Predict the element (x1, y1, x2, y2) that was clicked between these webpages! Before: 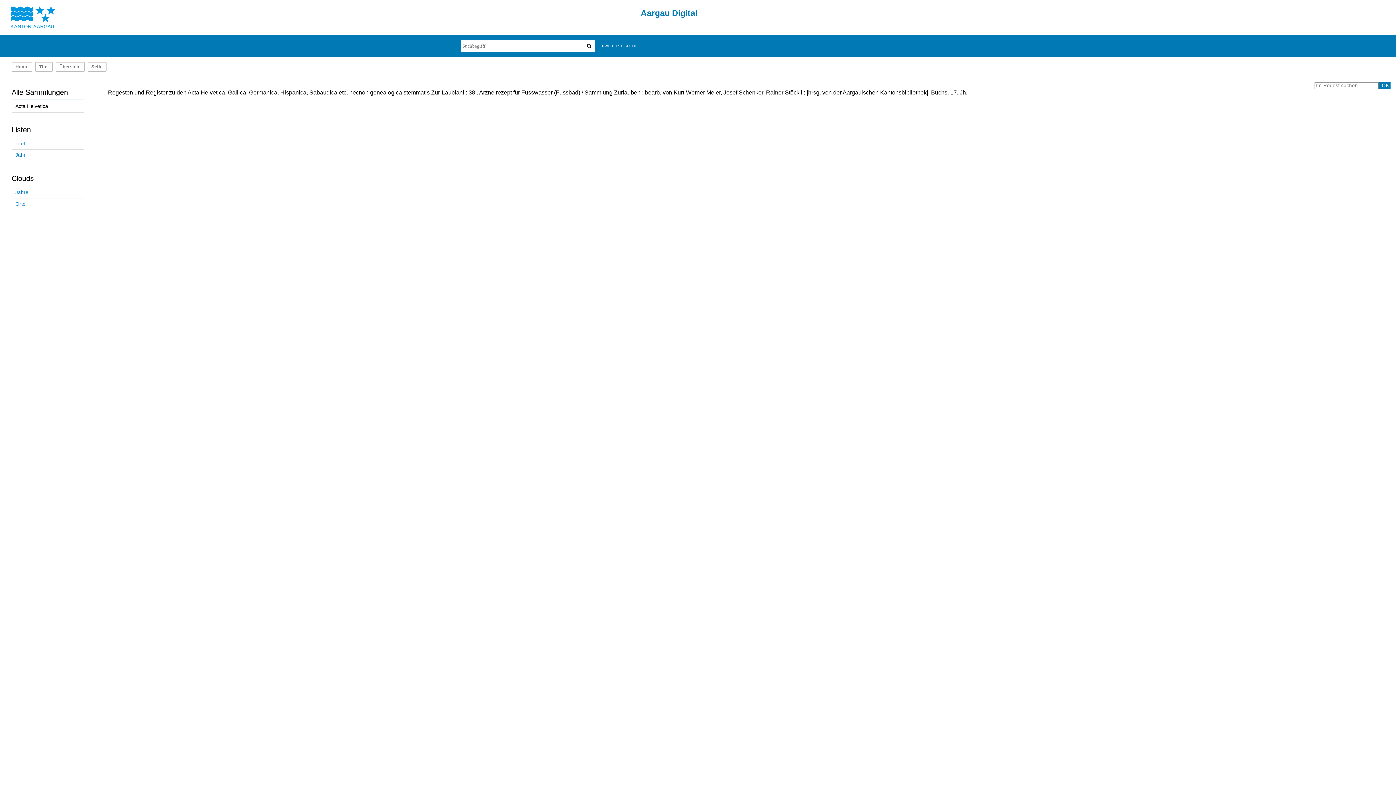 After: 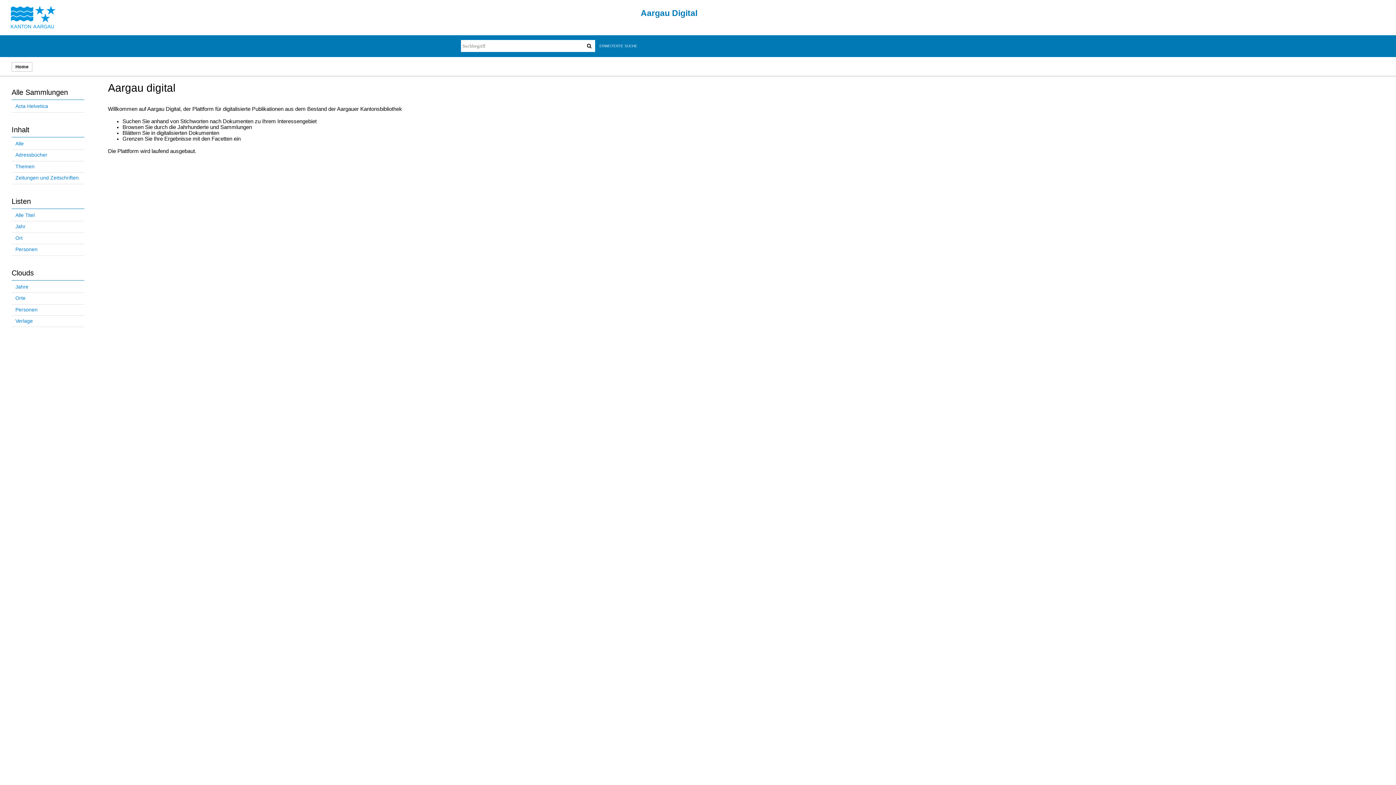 Action: bbox: (12, 62, 31, 71) label: Home